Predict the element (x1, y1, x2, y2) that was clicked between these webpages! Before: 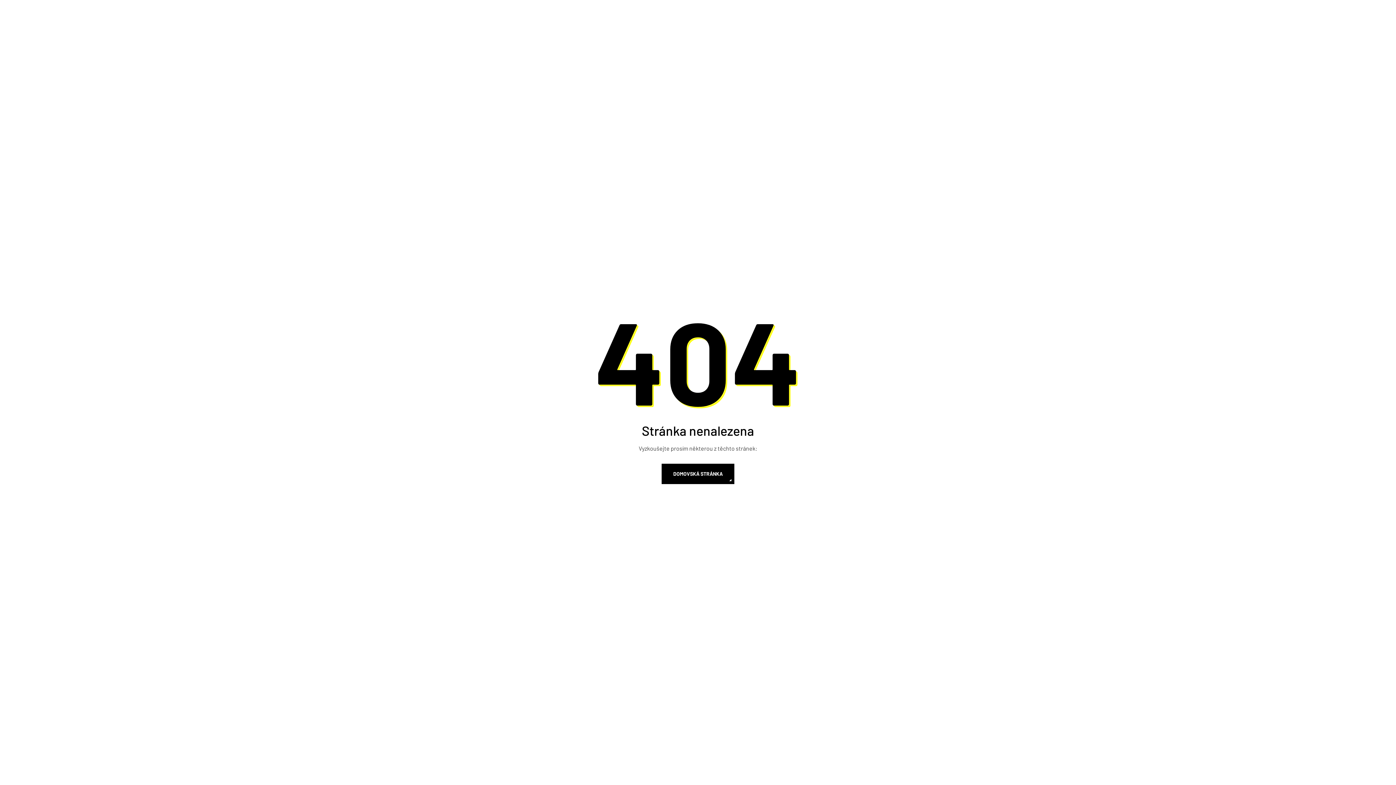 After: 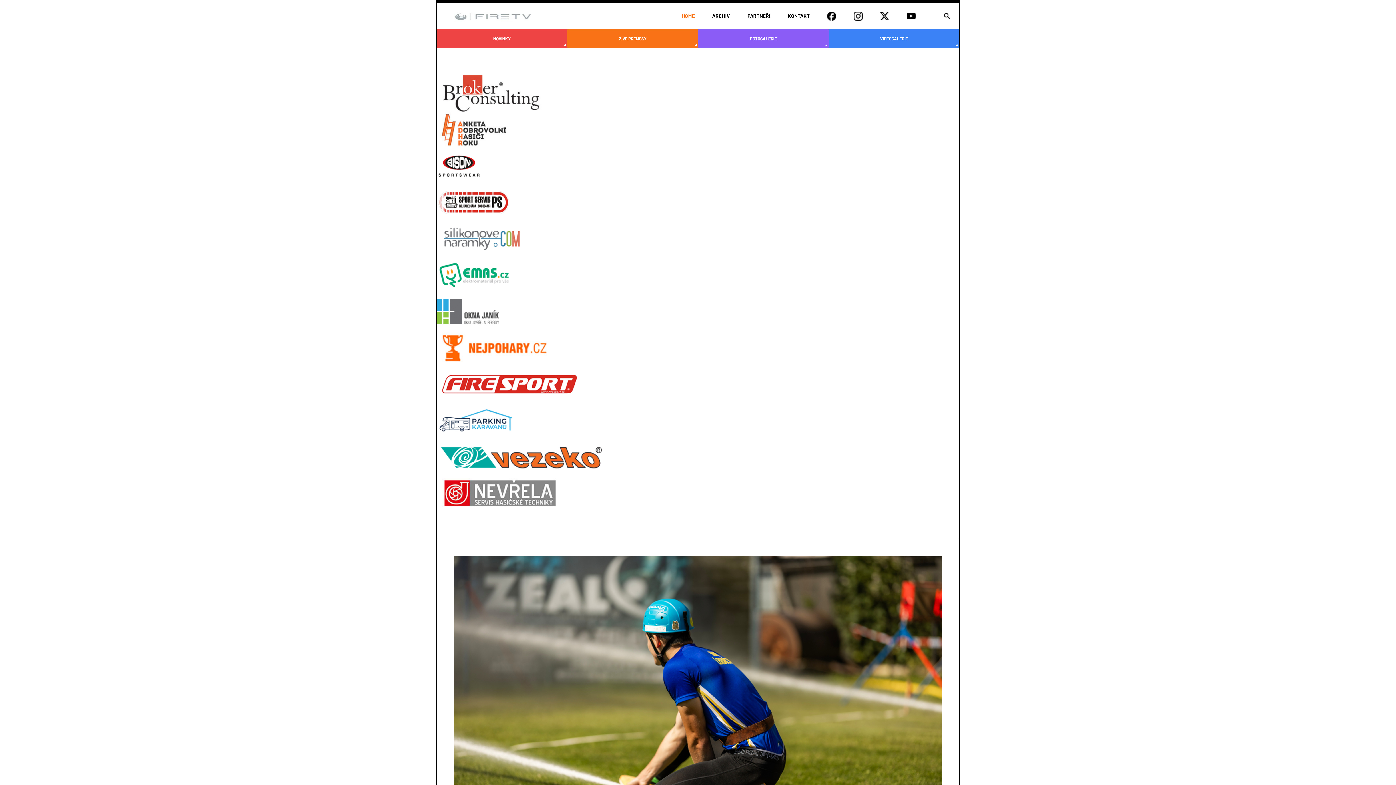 Action: label: DOMOVSKÁ STRÁNKA bbox: (661, 464, 734, 484)